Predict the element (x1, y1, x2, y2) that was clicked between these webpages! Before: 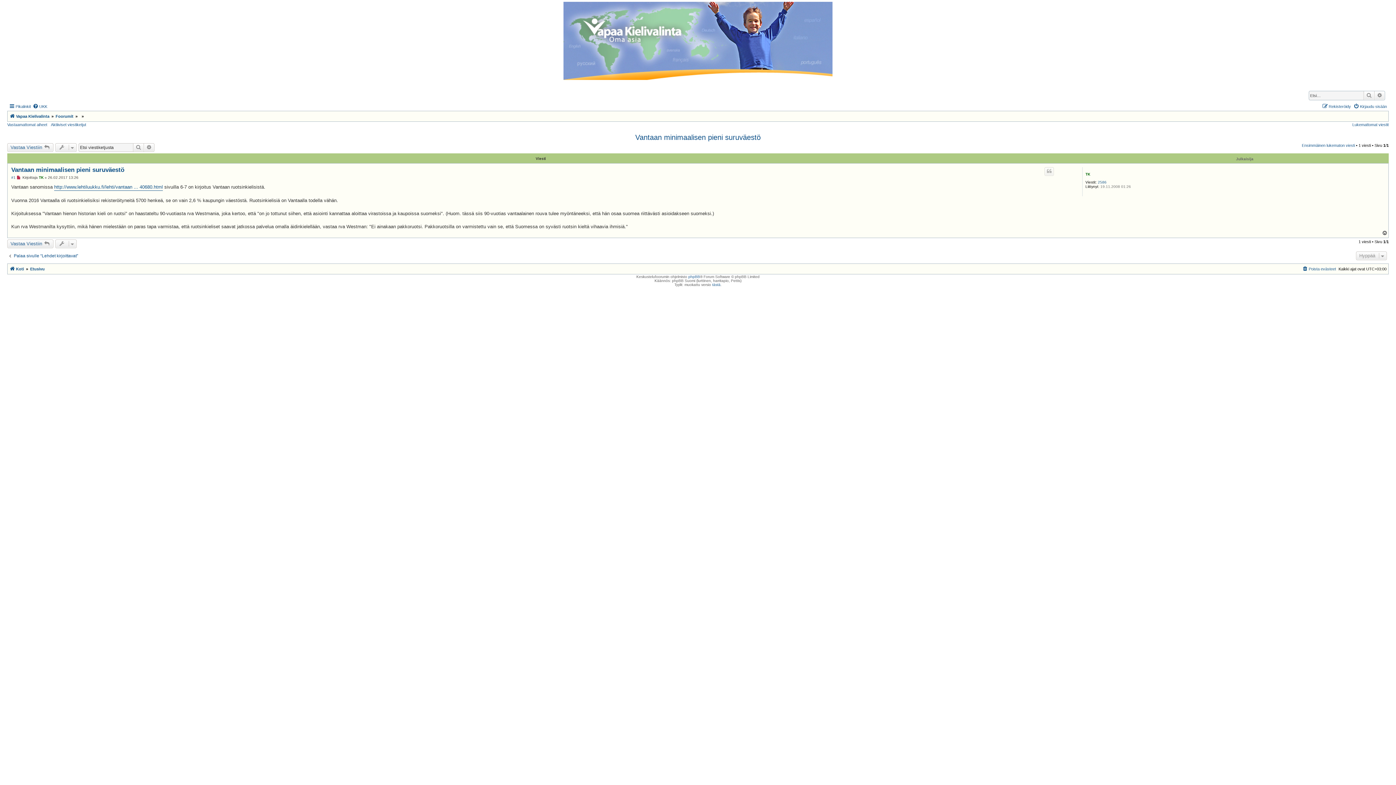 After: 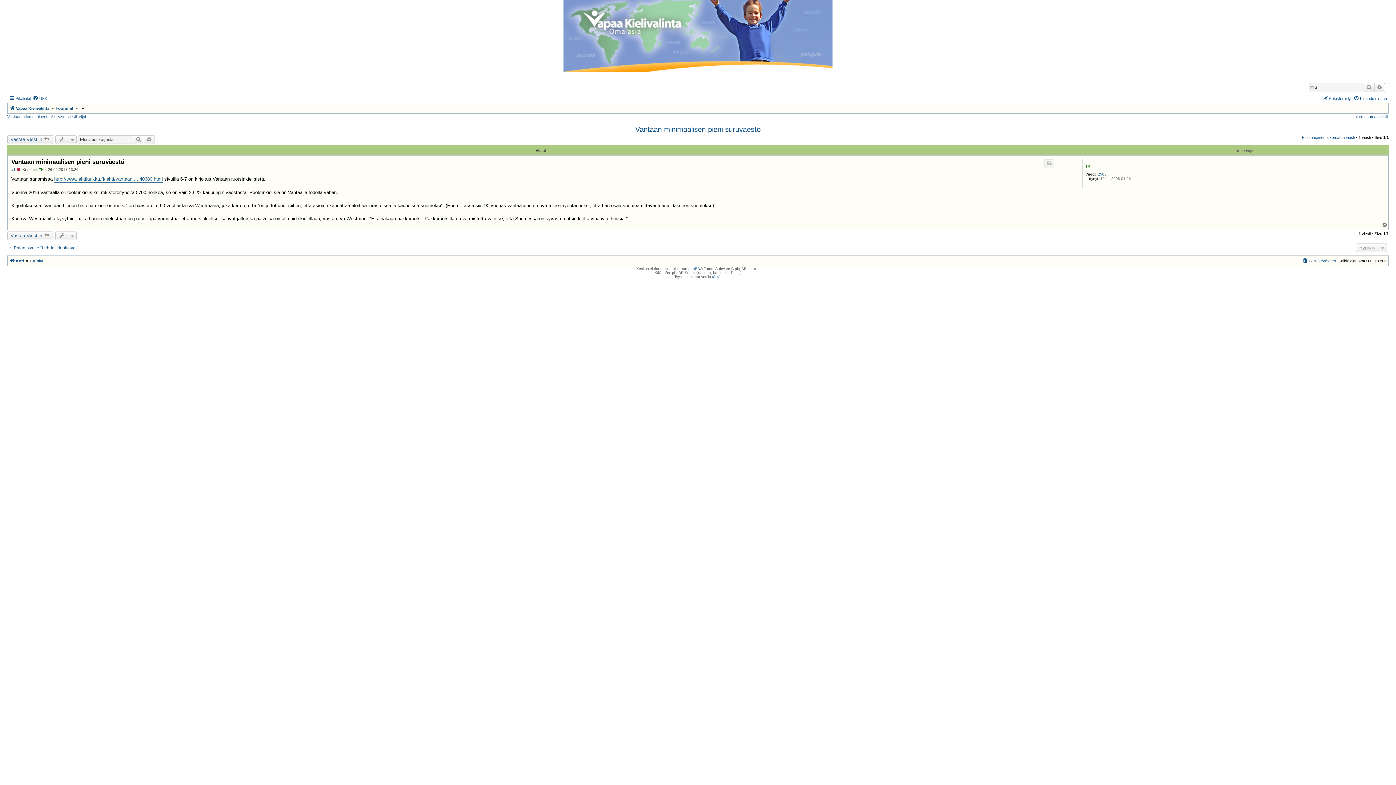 Action: label: Lukematon viesti bbox: (16, 175, 21, 180)